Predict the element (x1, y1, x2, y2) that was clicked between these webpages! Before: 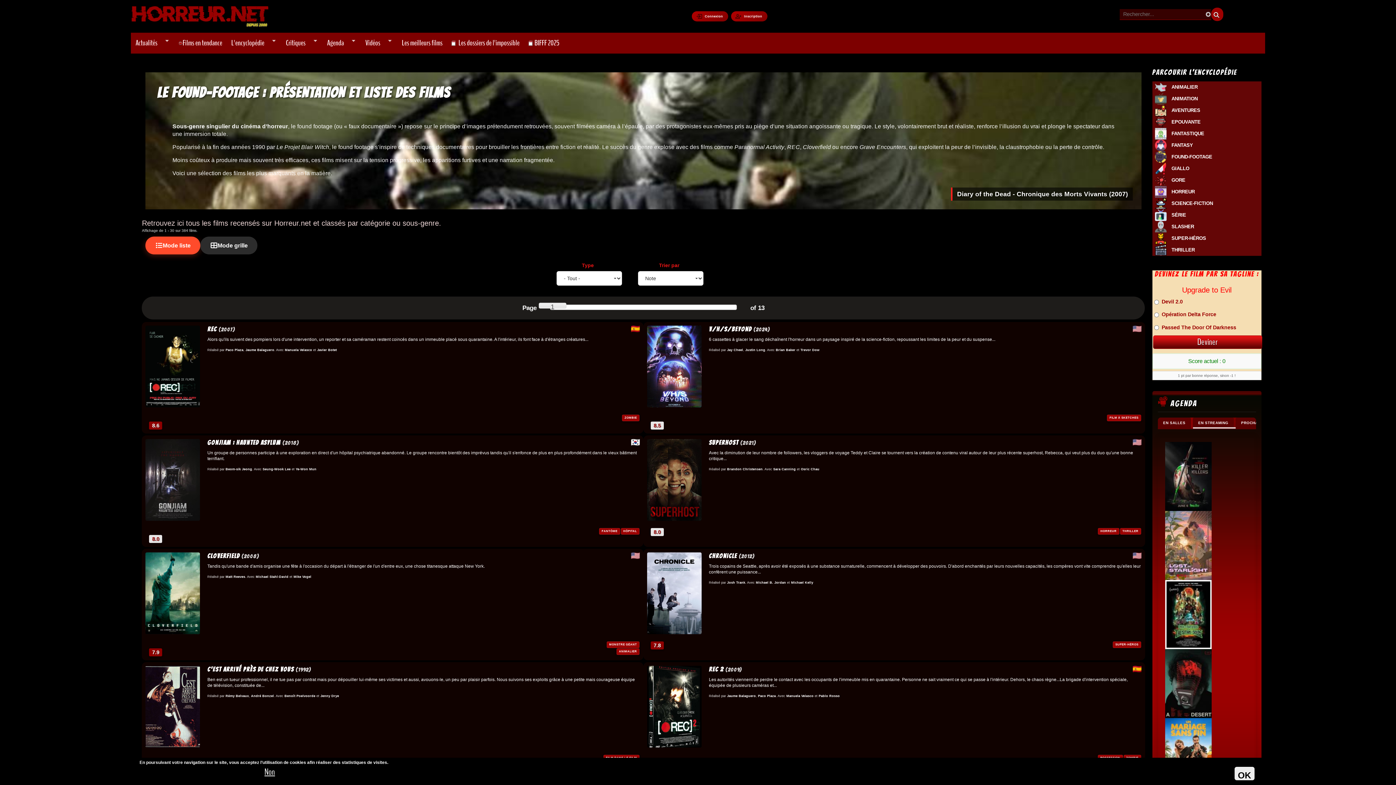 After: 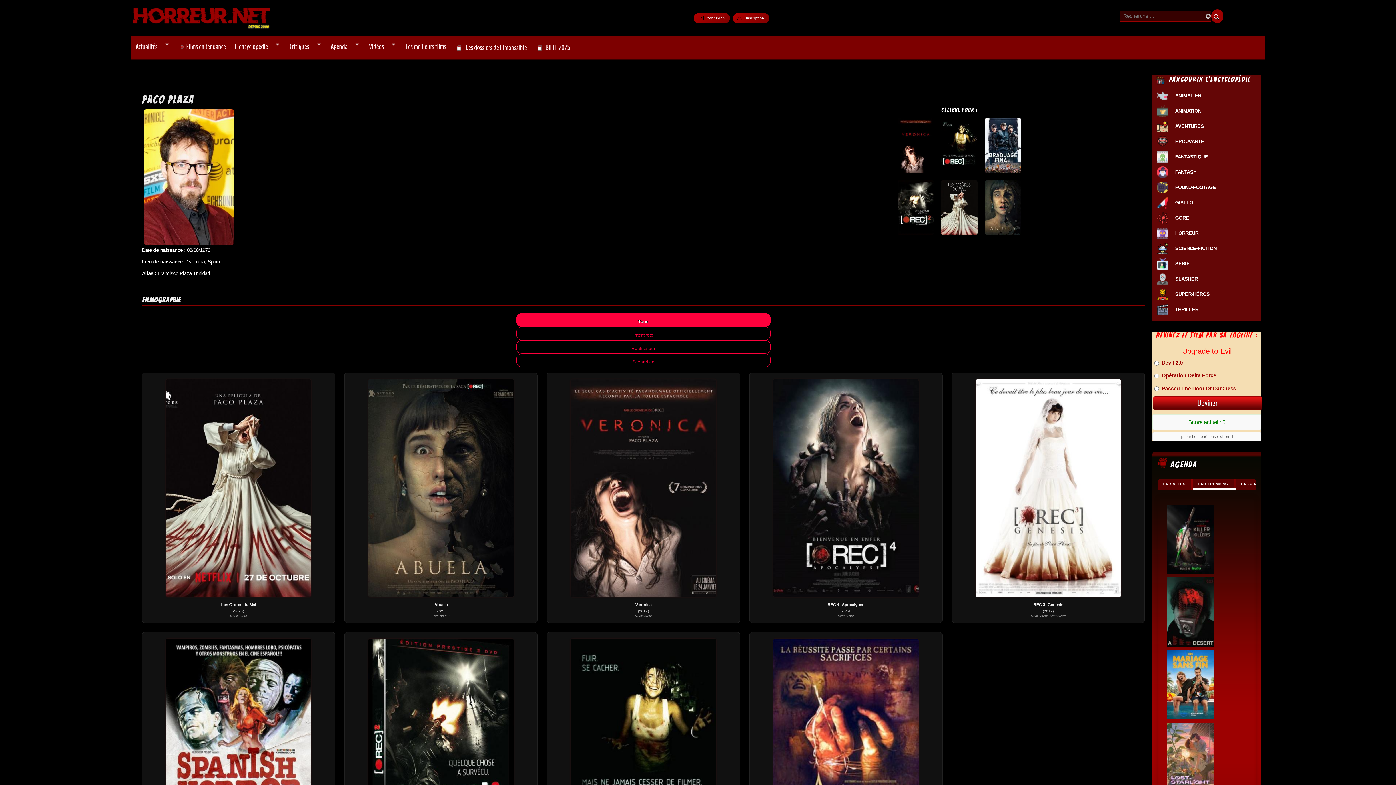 Action: label: Paco Plaza bbox: (758, 694, 776, 698)